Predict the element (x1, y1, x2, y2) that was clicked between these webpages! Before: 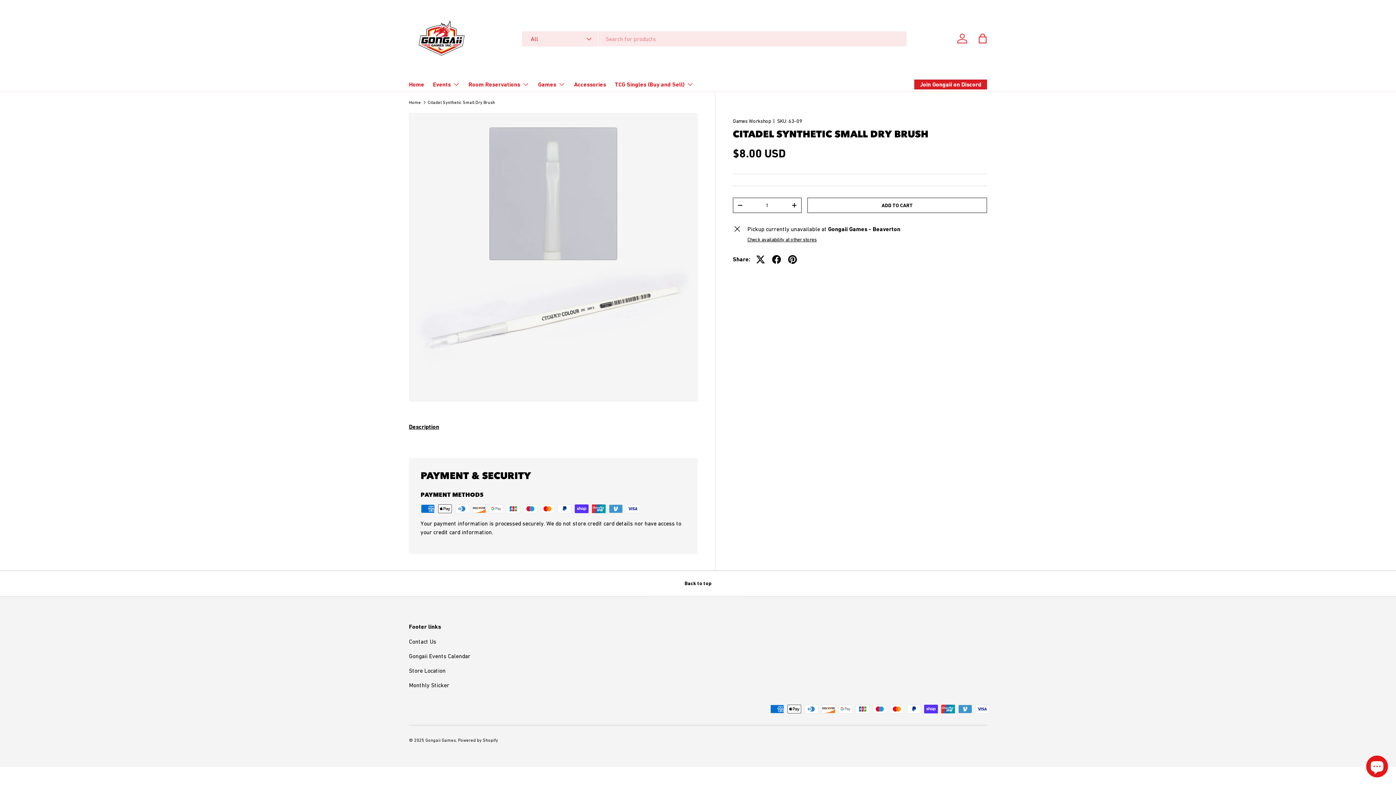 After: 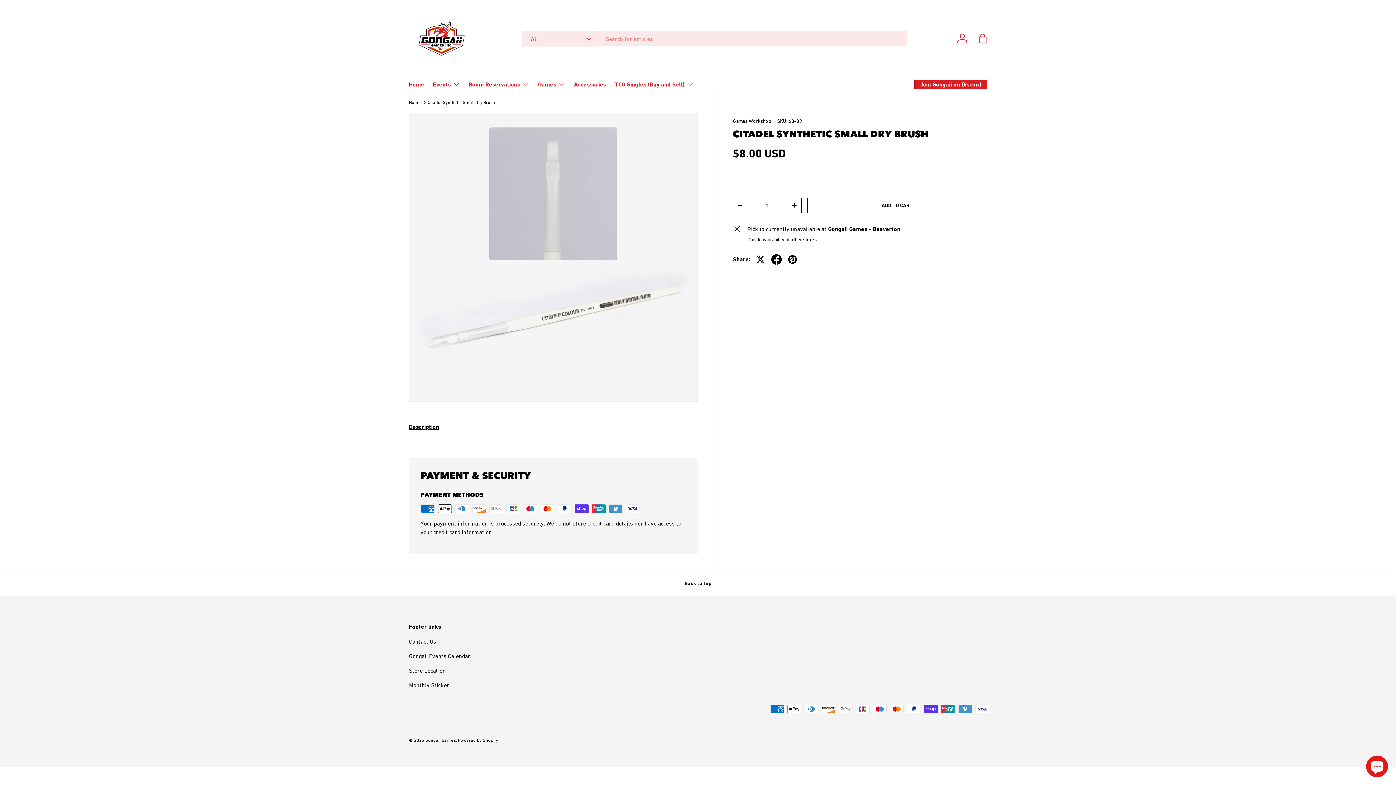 Action: bbox: (768, 251, 784, 267)